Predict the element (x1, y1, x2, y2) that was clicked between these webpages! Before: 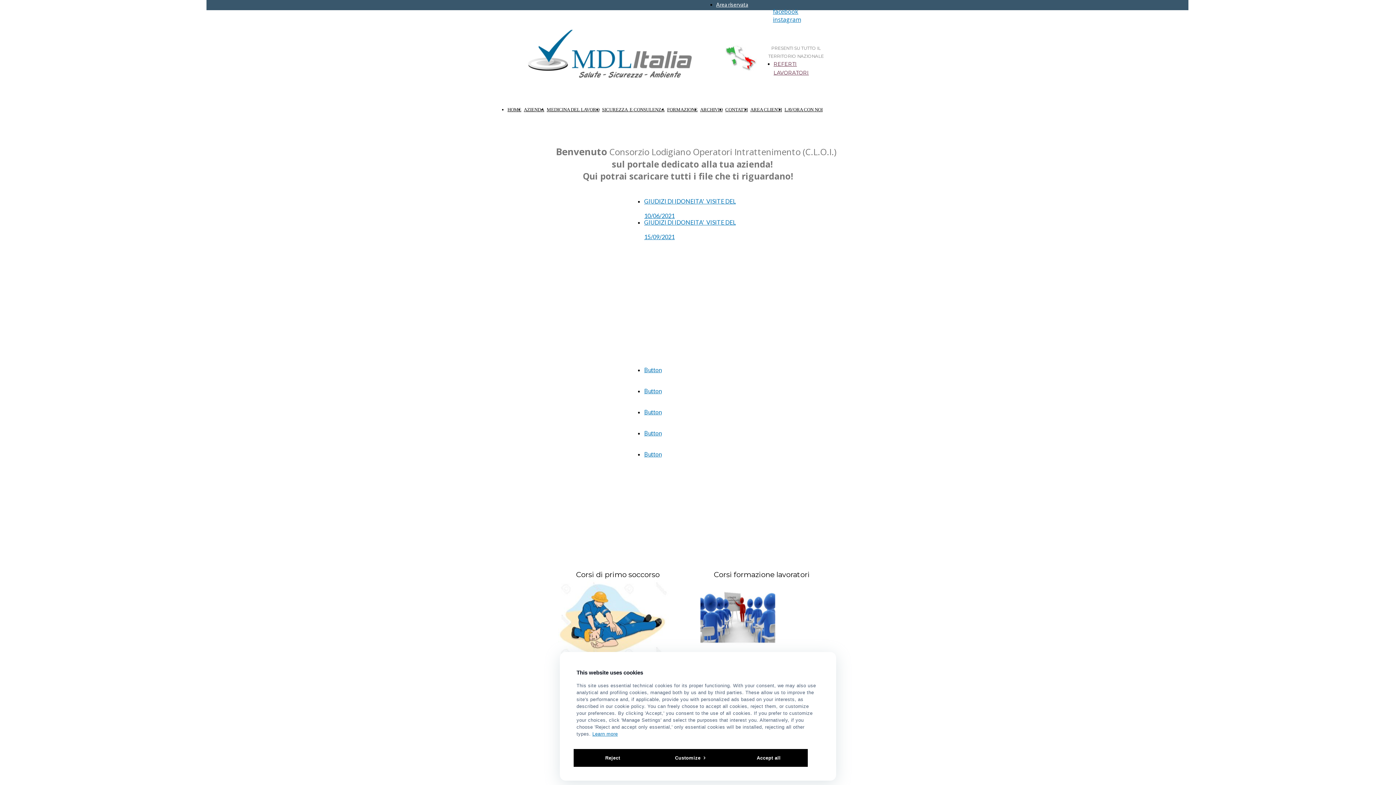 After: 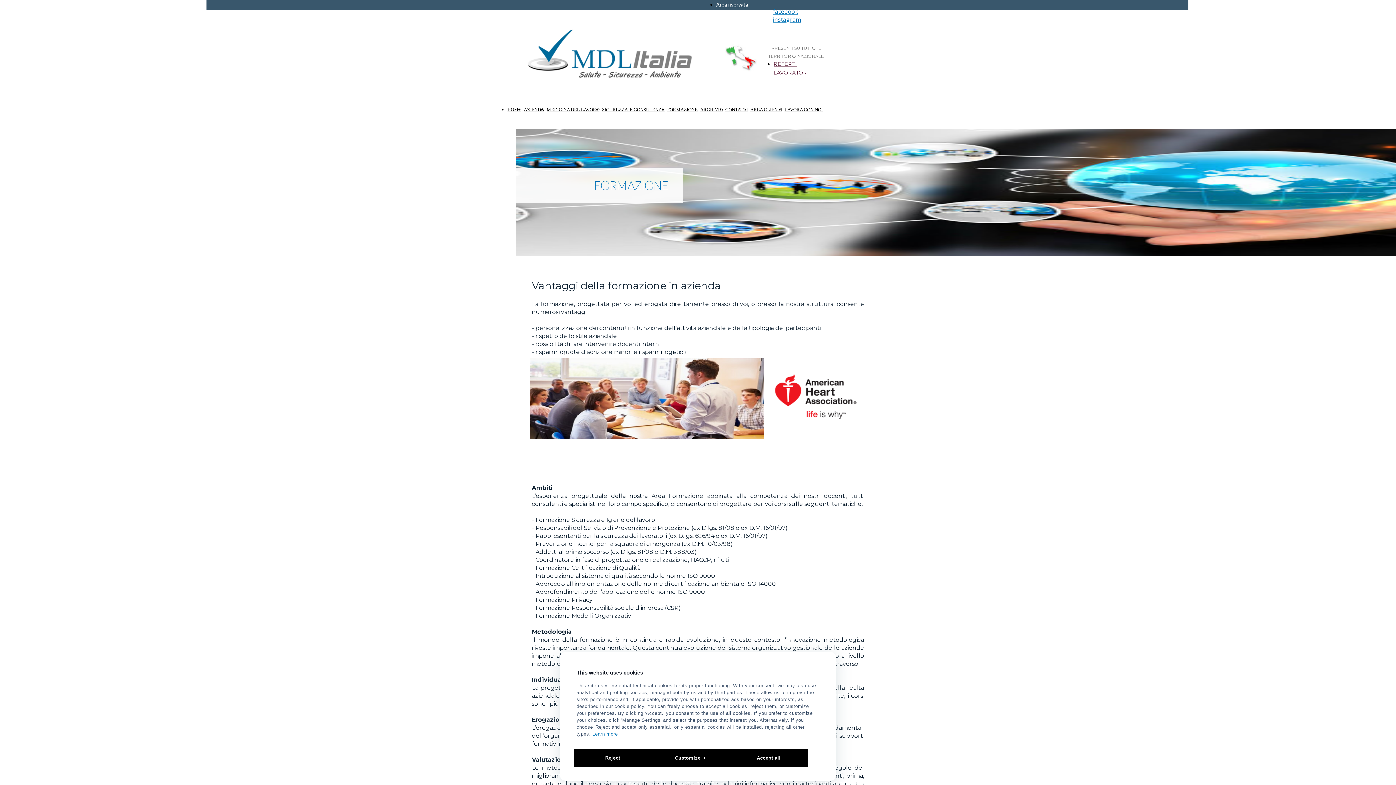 Action: label: FORMAZIONE bbox: (667, 106, 697, 112)